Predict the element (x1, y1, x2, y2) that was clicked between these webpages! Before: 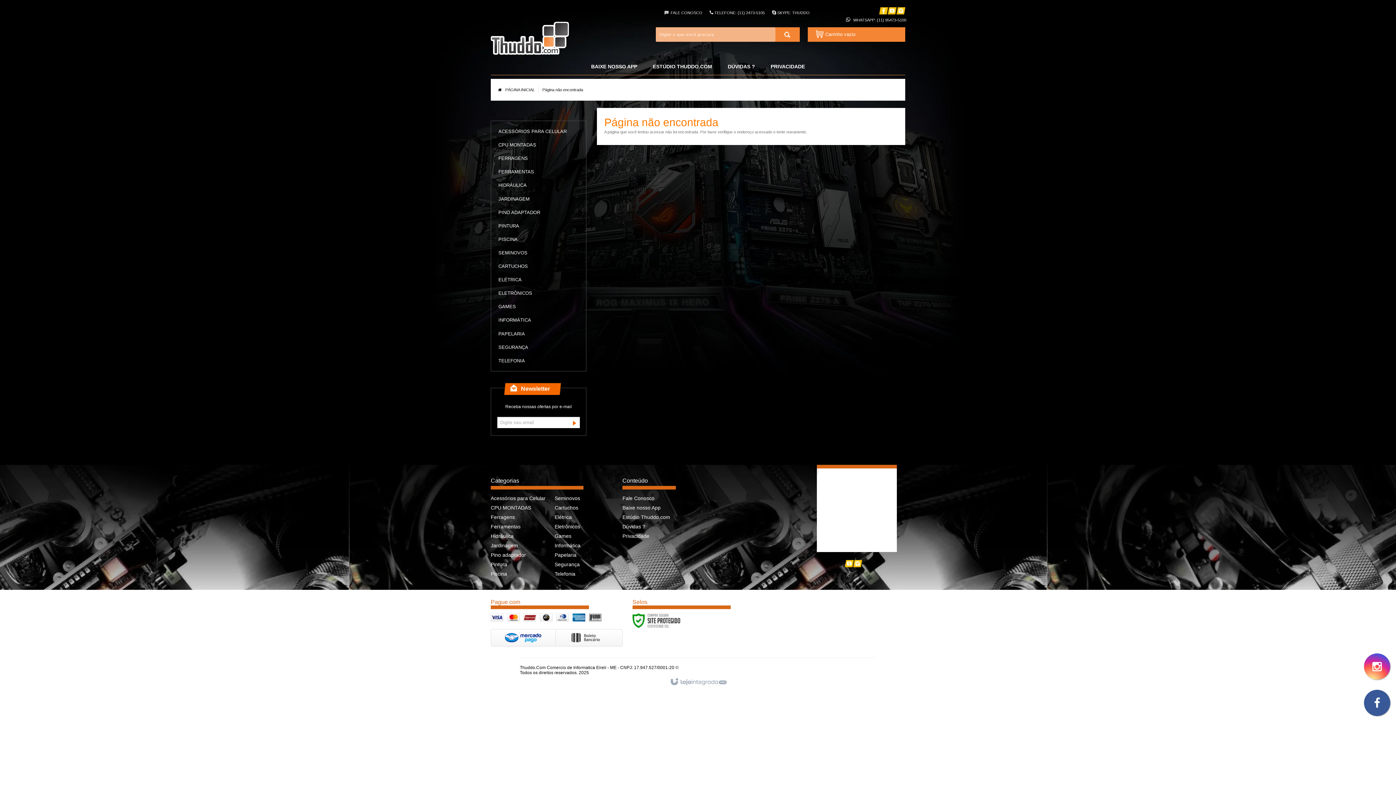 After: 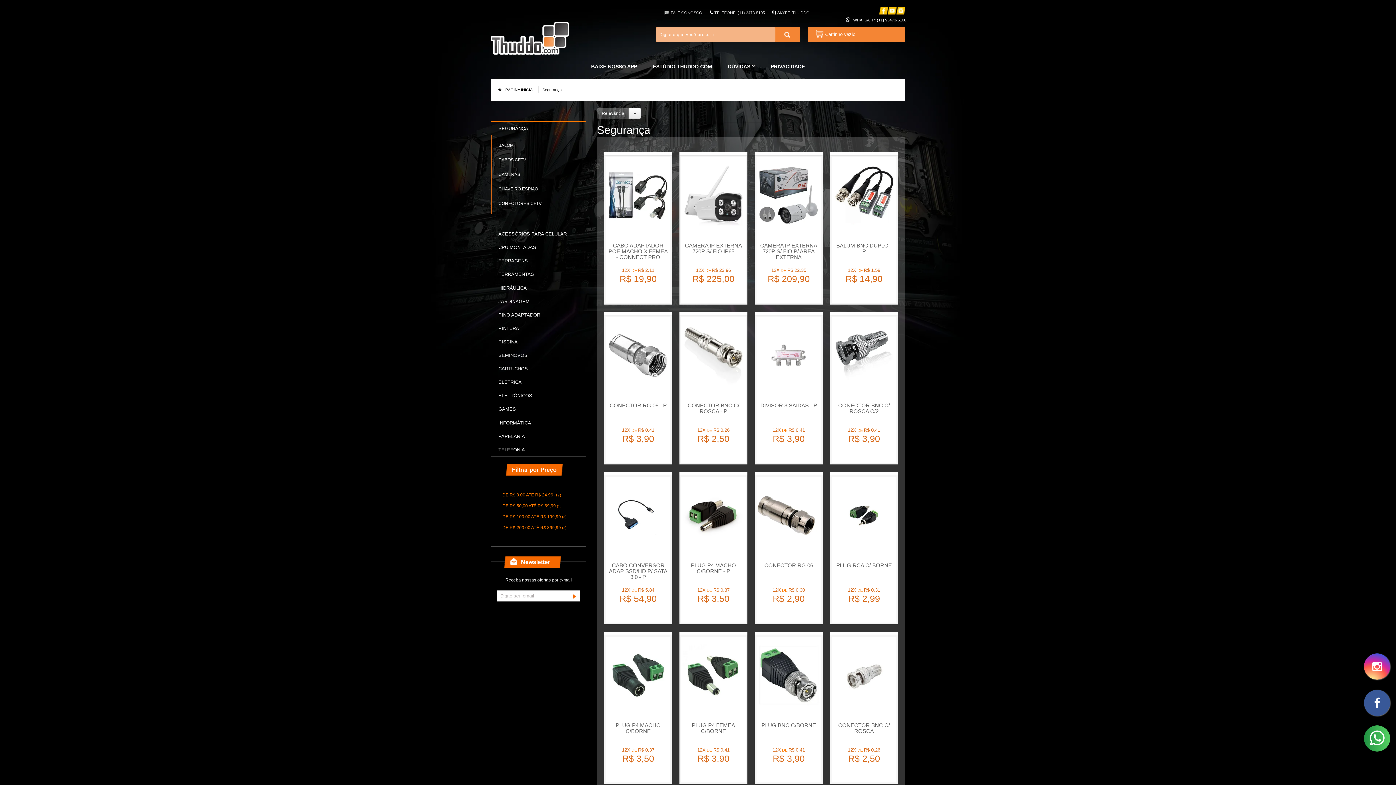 Action: bbox: (491, 340, 586, 354) label: SEGURANÇA